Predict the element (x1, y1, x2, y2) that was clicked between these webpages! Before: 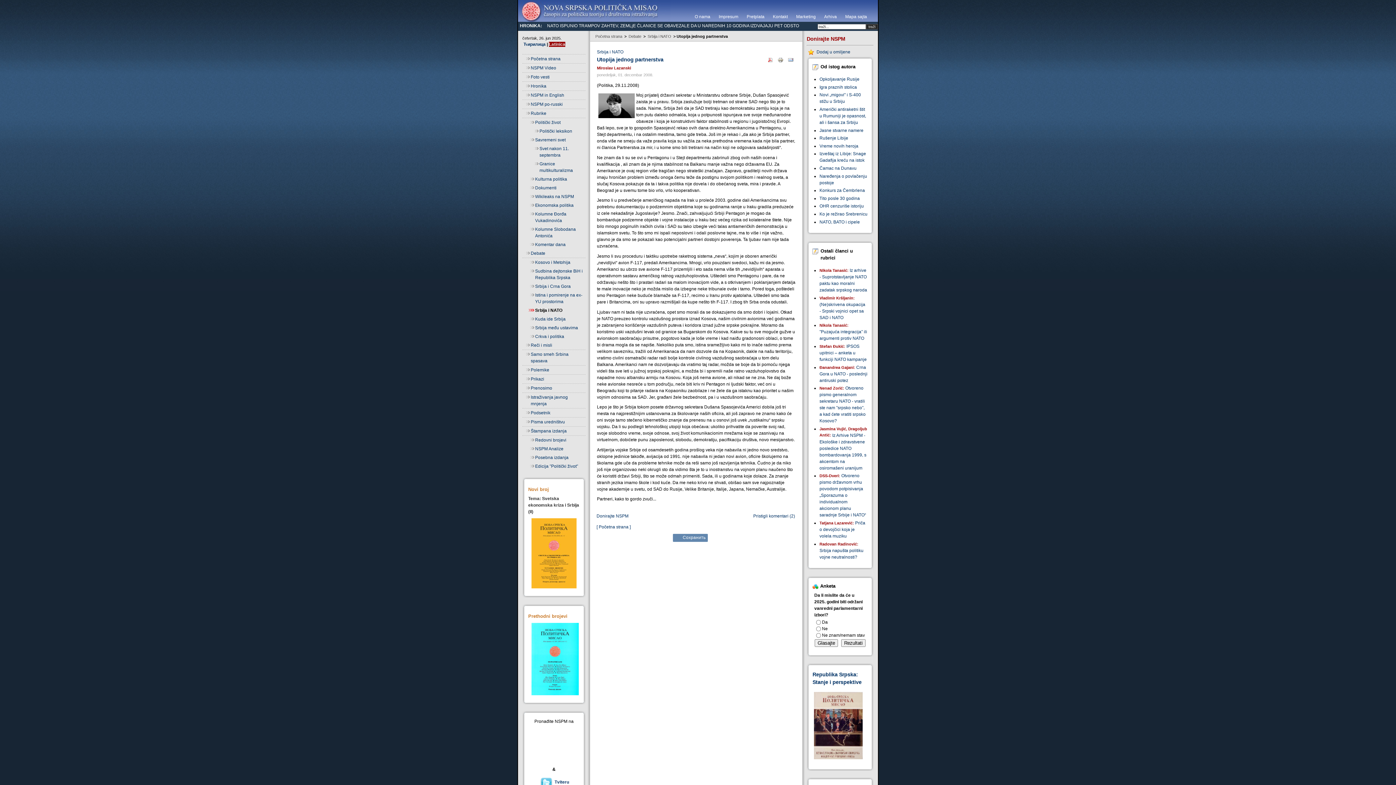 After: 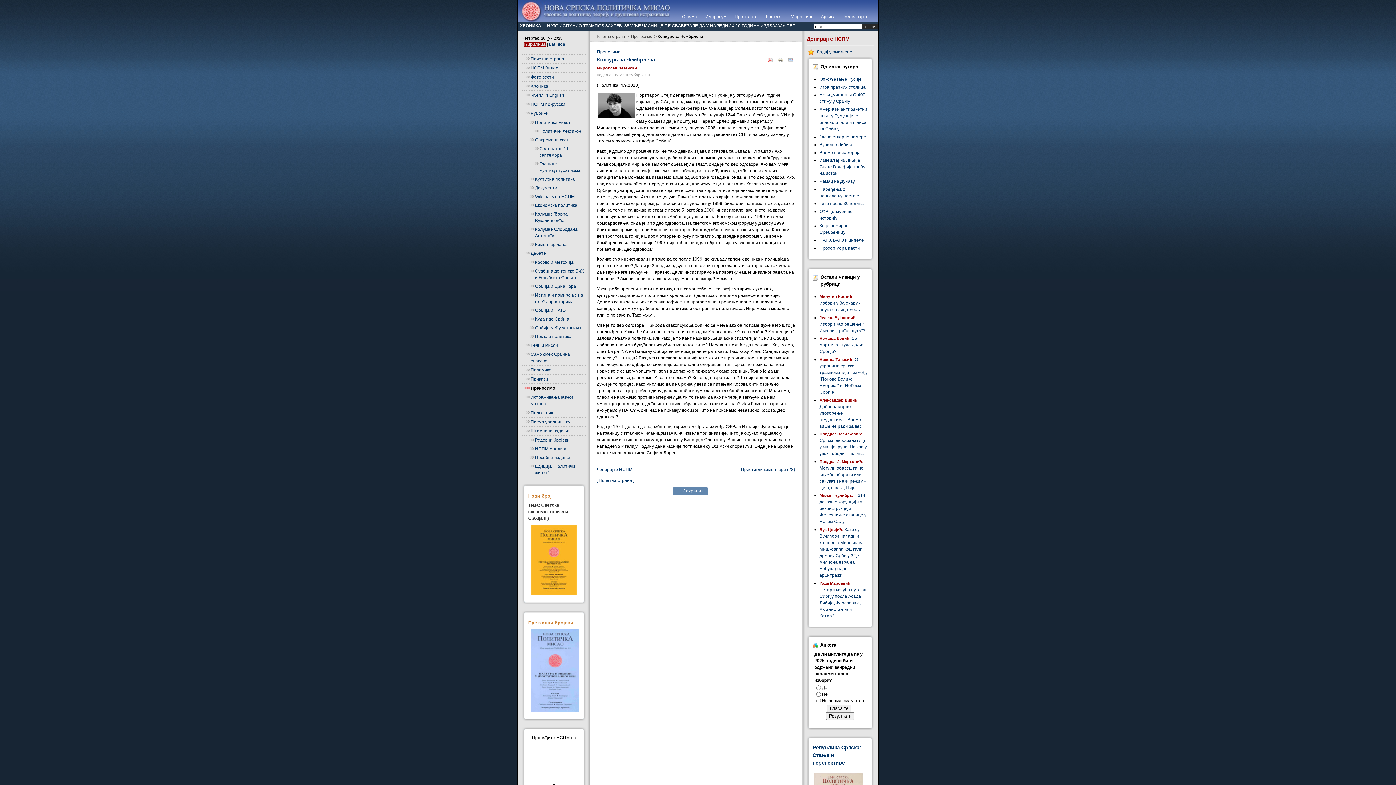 Action: bbox: (819, 188, 865, 193) label: Konkurs za Čembrlena